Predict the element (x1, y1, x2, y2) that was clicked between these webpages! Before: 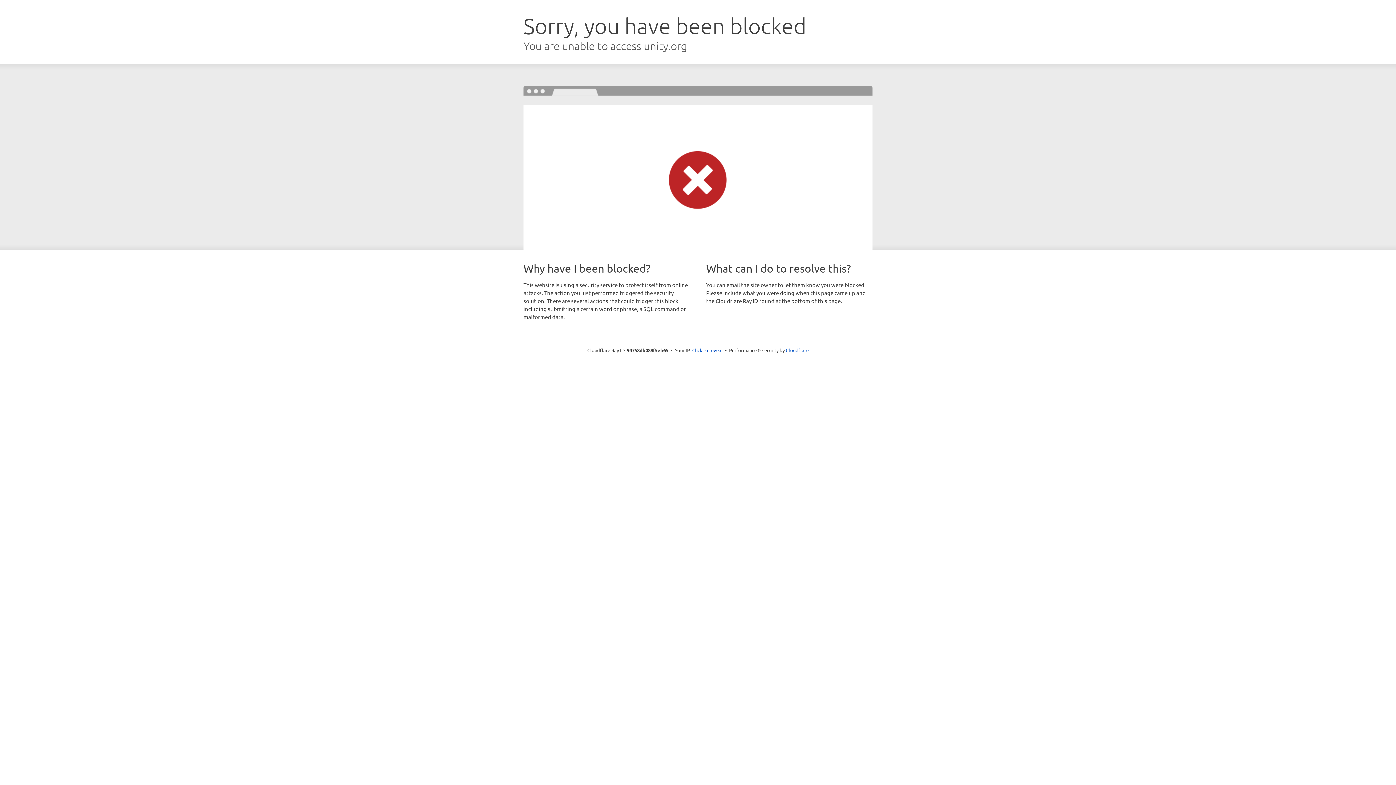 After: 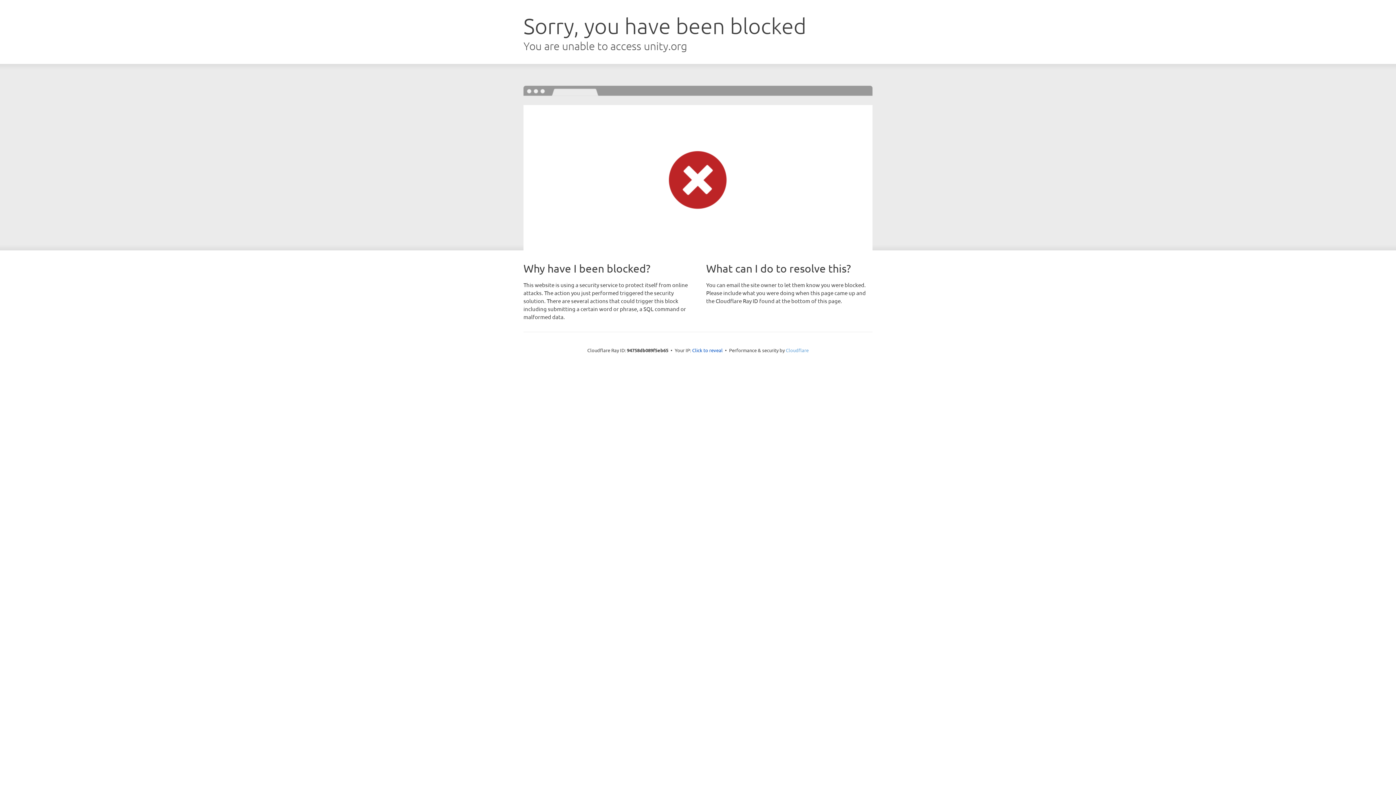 Action: bbox: (786, 347, 808, 353) label: Cloudflare